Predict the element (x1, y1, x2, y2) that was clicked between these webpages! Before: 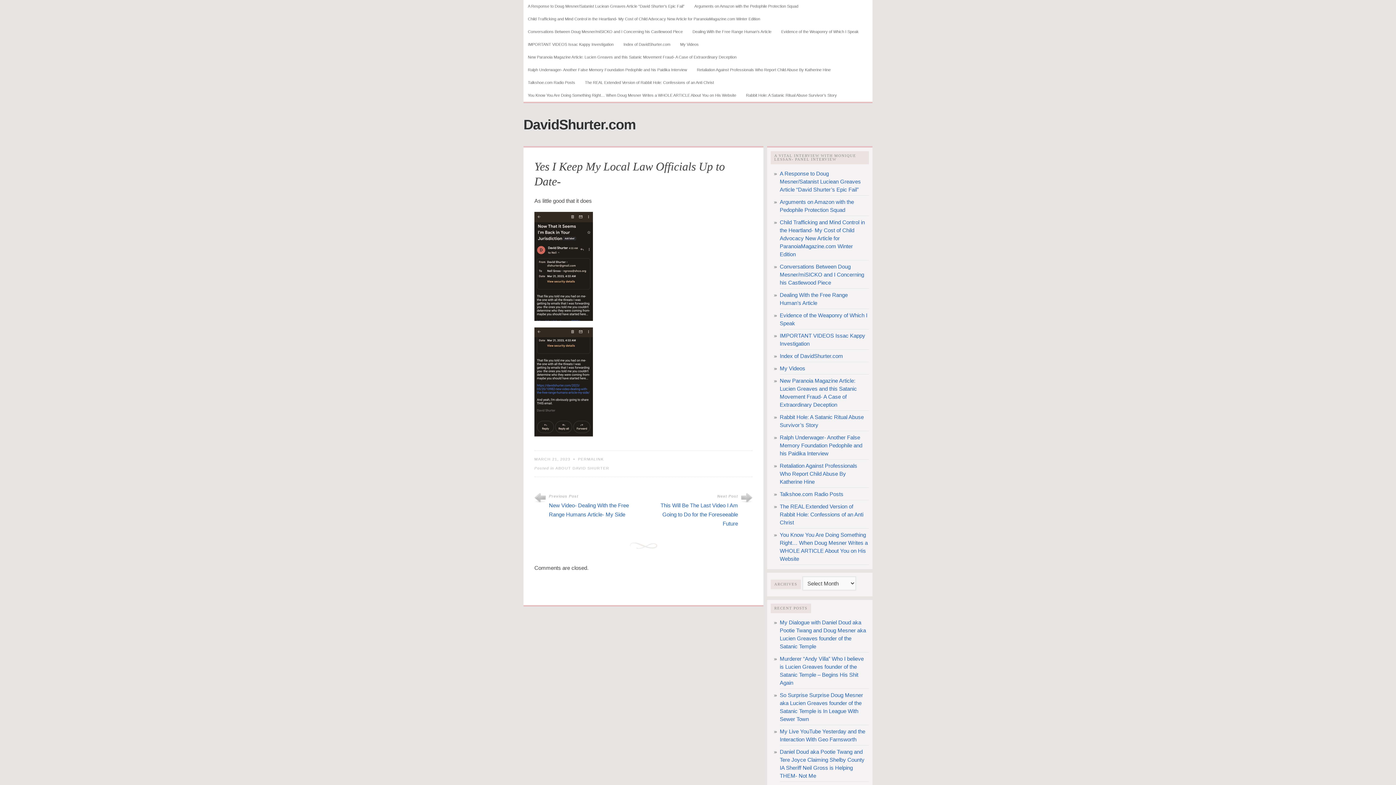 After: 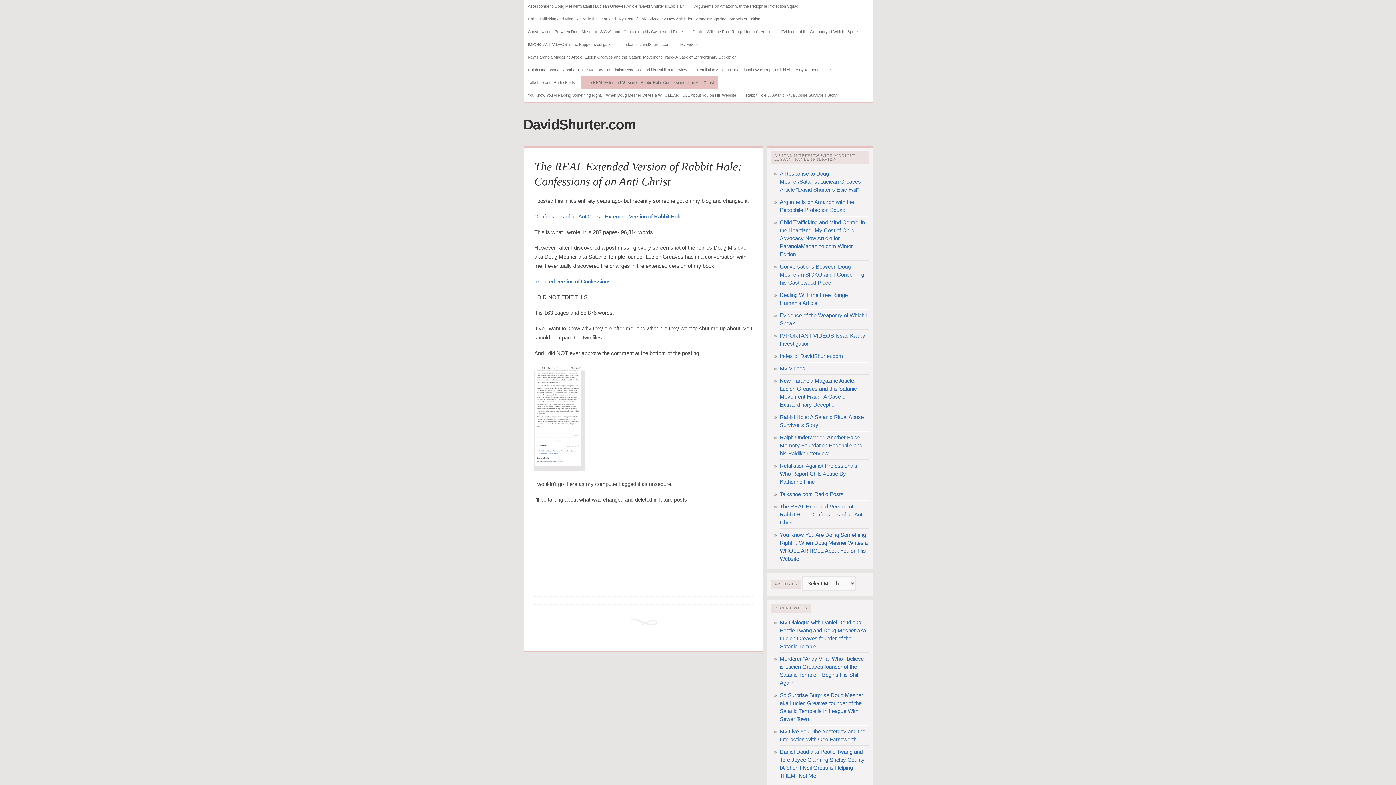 Action: bbox: (580, 76, 718, 89) label: The REAL Extended Version of Rabbit Hole: Confessions of an Anti Christ